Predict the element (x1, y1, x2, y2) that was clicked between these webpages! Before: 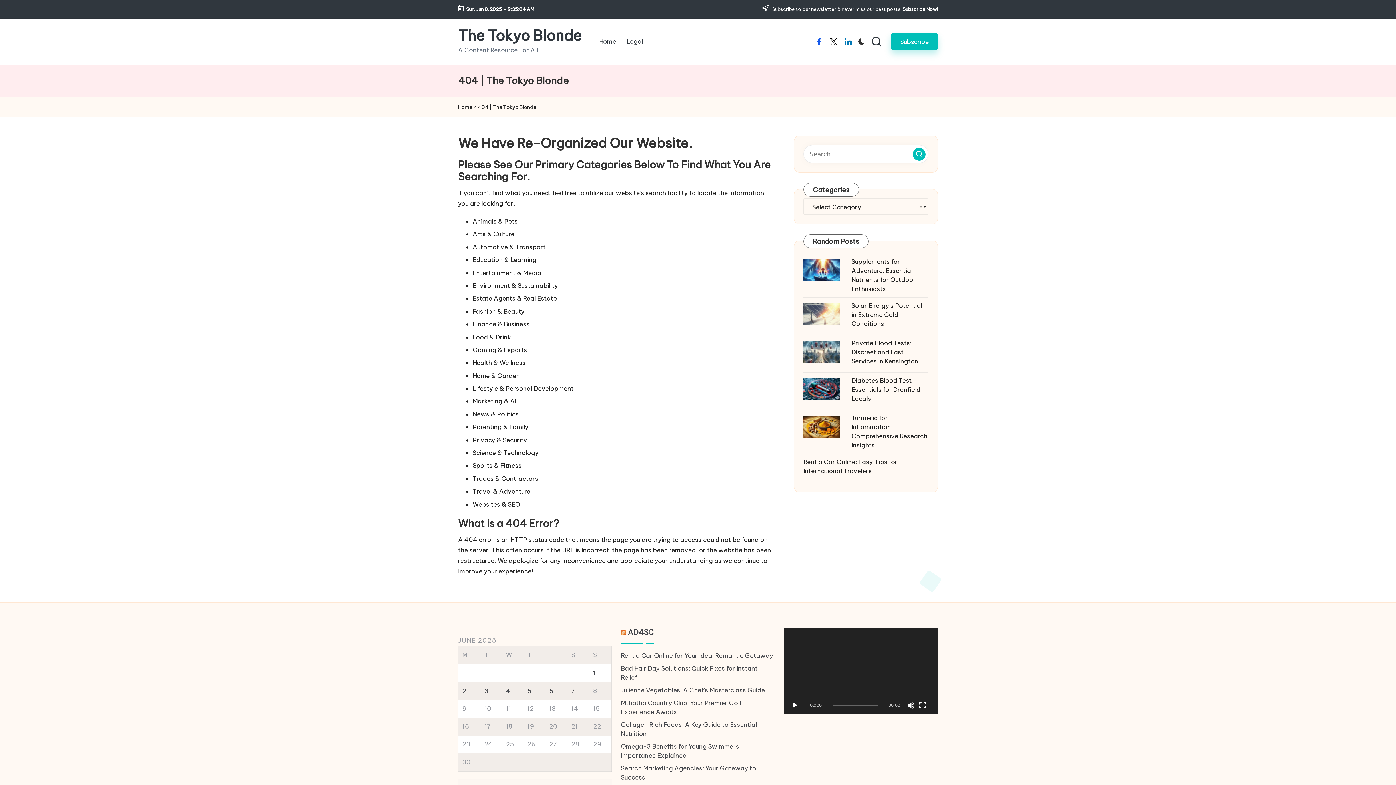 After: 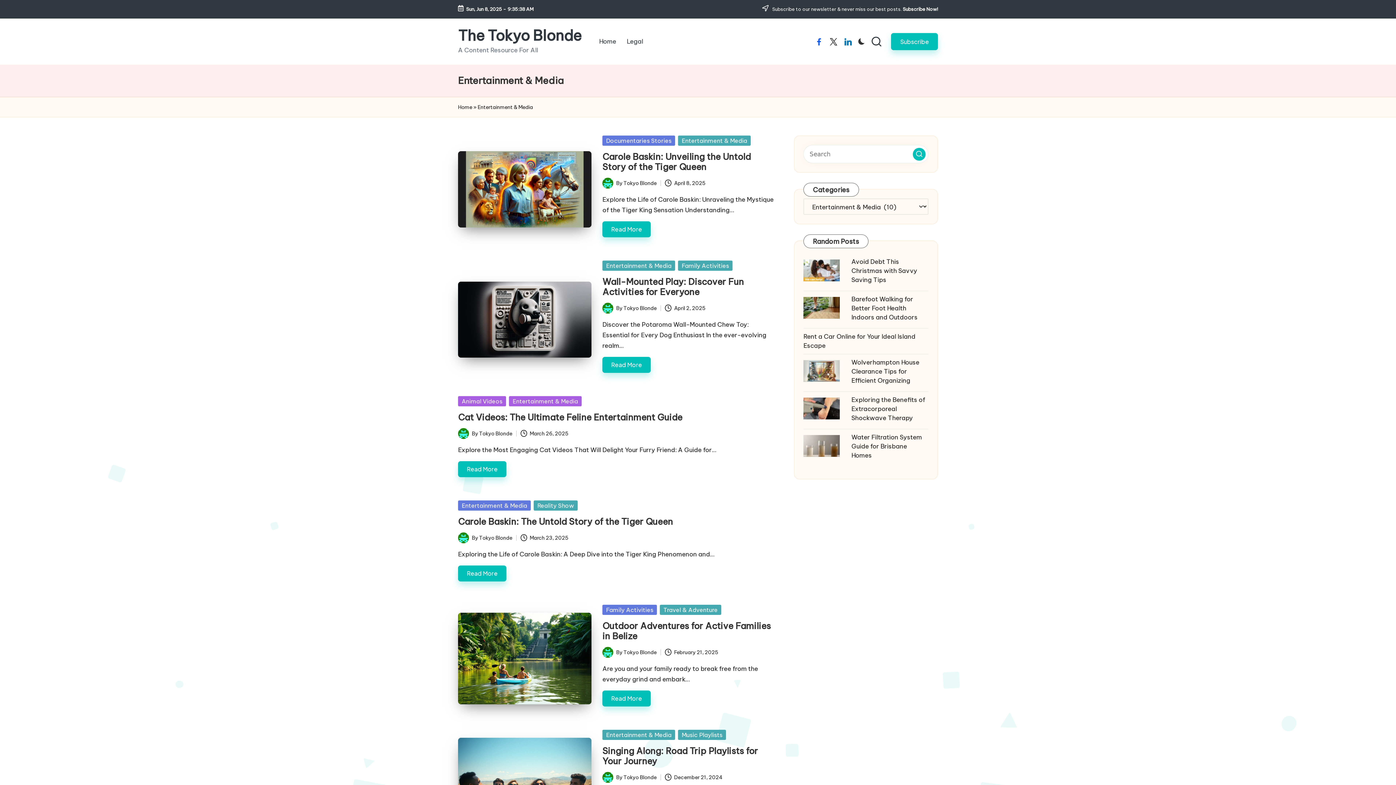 Action: label: Entertainment & Media bbox: (472, 268, 541, 276)